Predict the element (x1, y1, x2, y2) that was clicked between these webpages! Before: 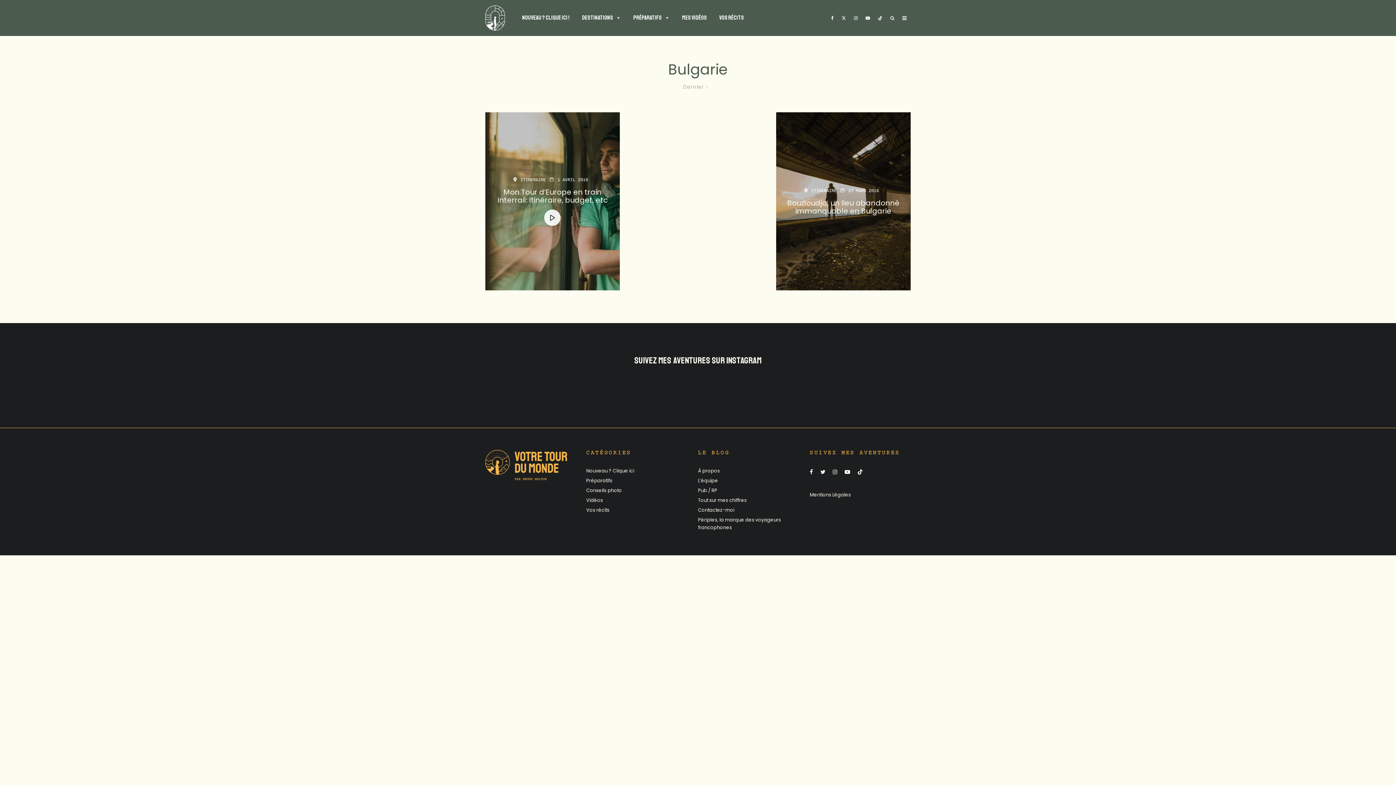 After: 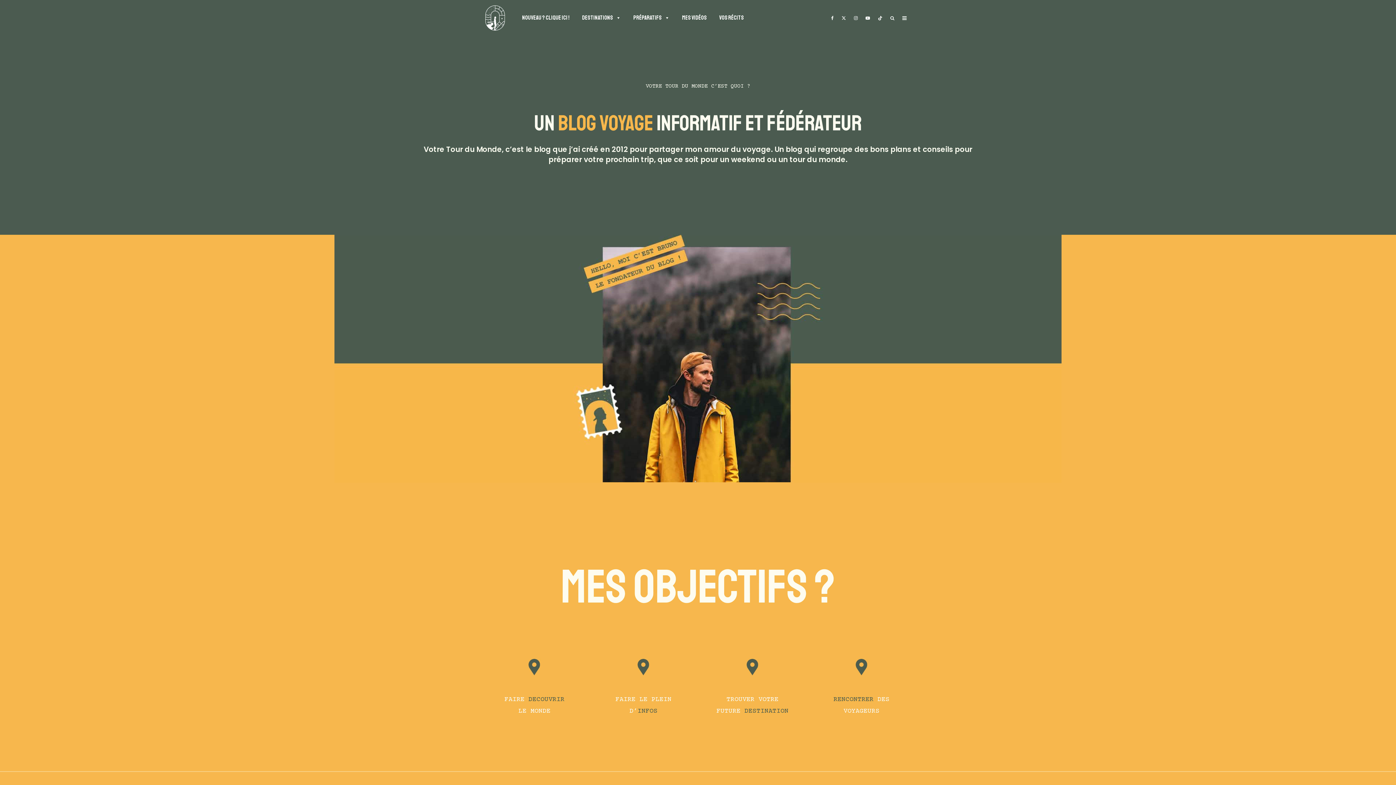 Action: label: Nouveau ? Clique ici bbox: (586, 467, 634, 474)